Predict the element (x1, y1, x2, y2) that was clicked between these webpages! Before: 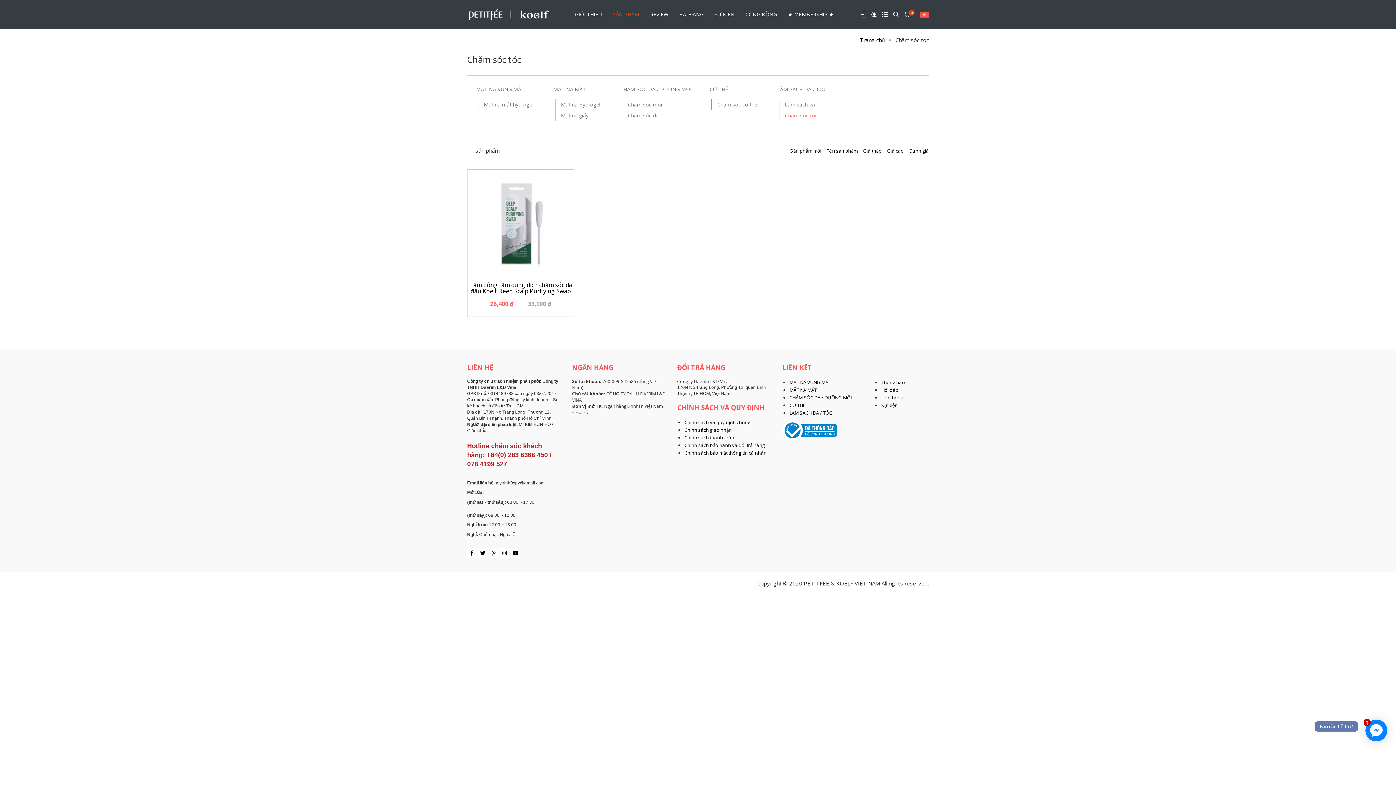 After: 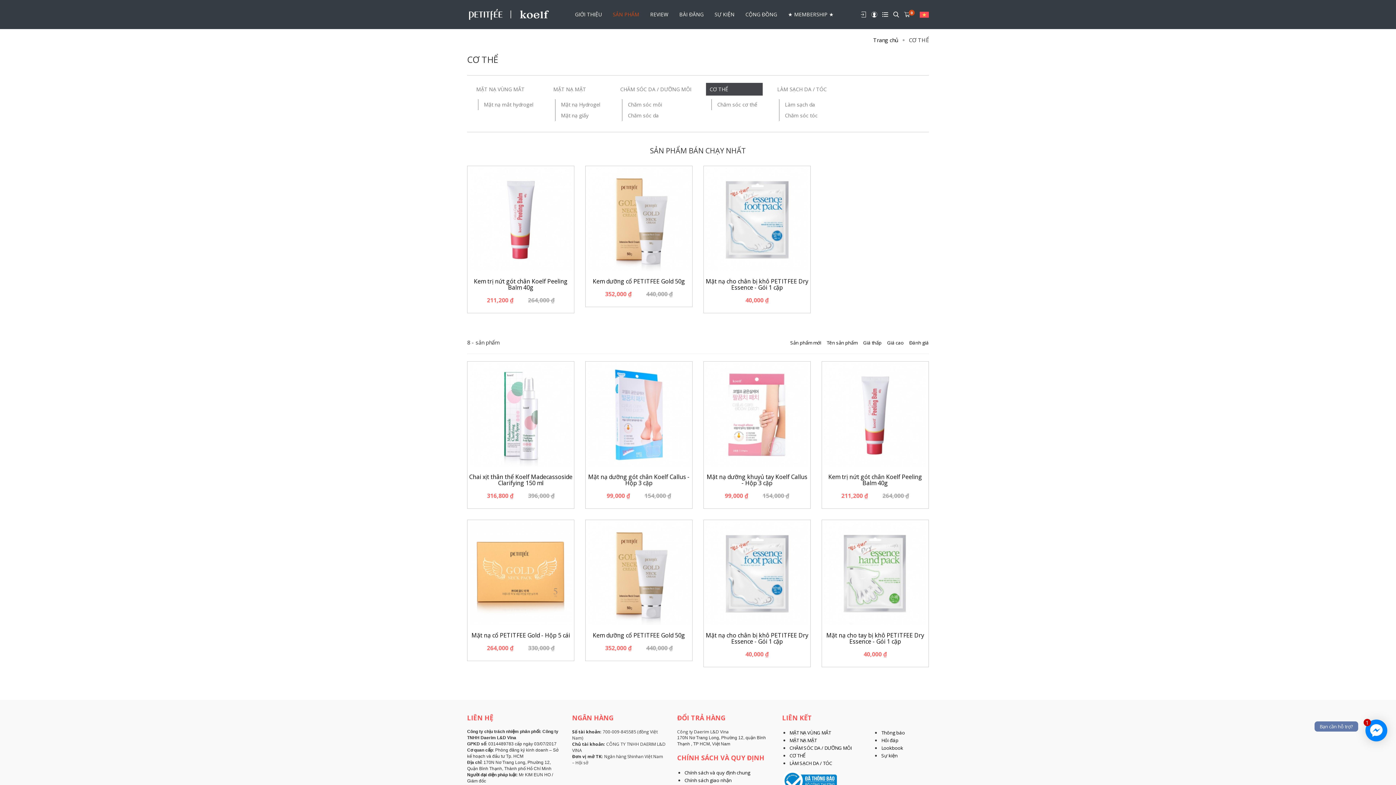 Action: label: CƠ THỂ bbox: (789, 402, 805, 408)